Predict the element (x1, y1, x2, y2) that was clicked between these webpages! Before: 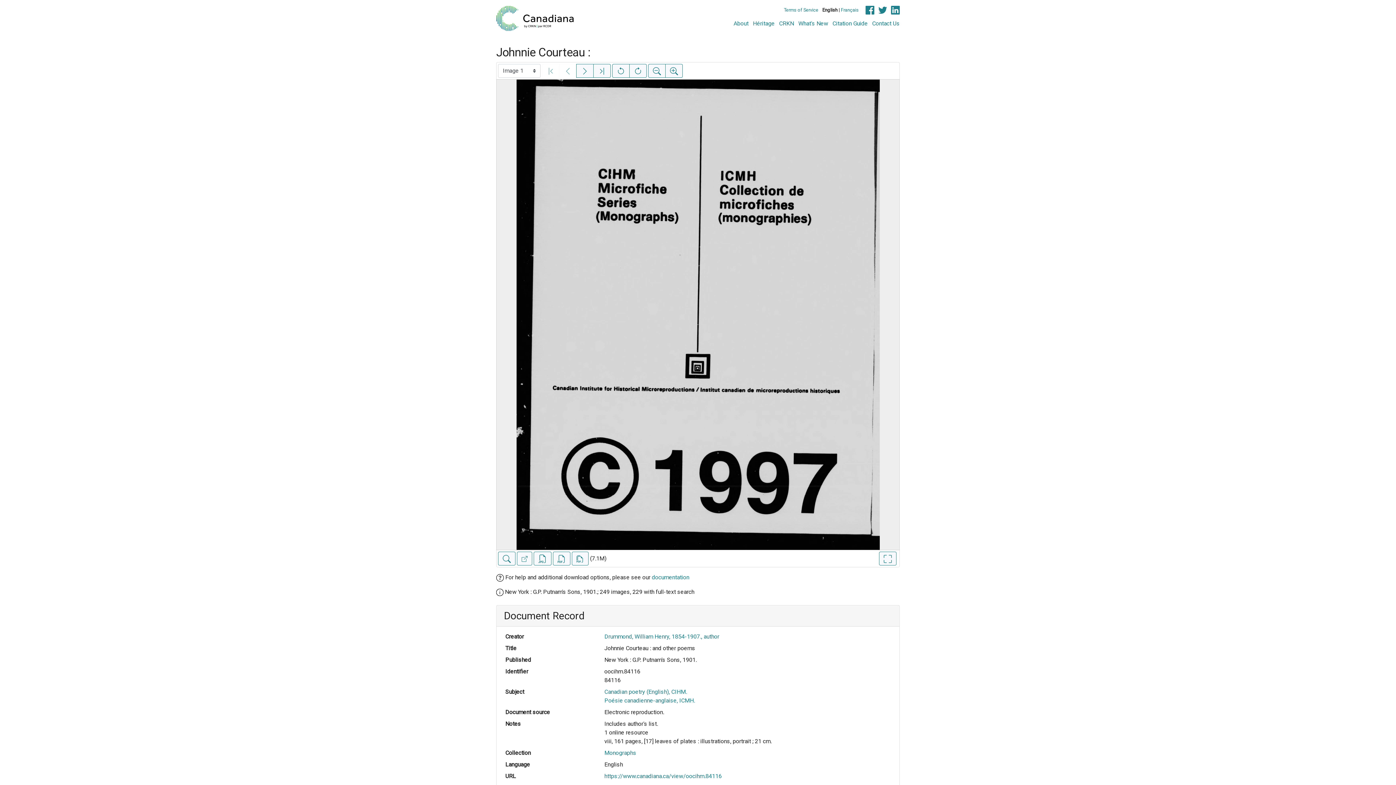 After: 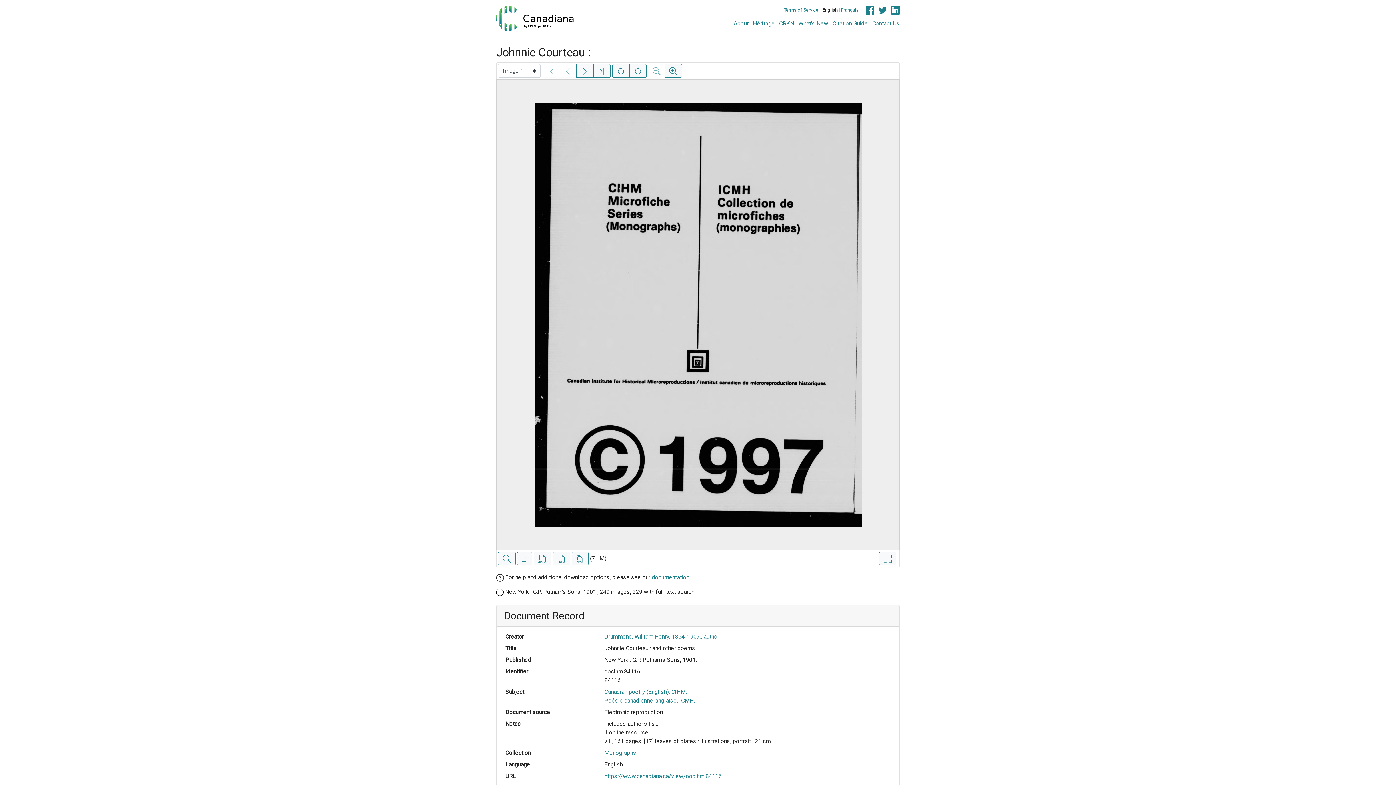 Action: bbox: (648, 64, 665, 77) label: Zoom out